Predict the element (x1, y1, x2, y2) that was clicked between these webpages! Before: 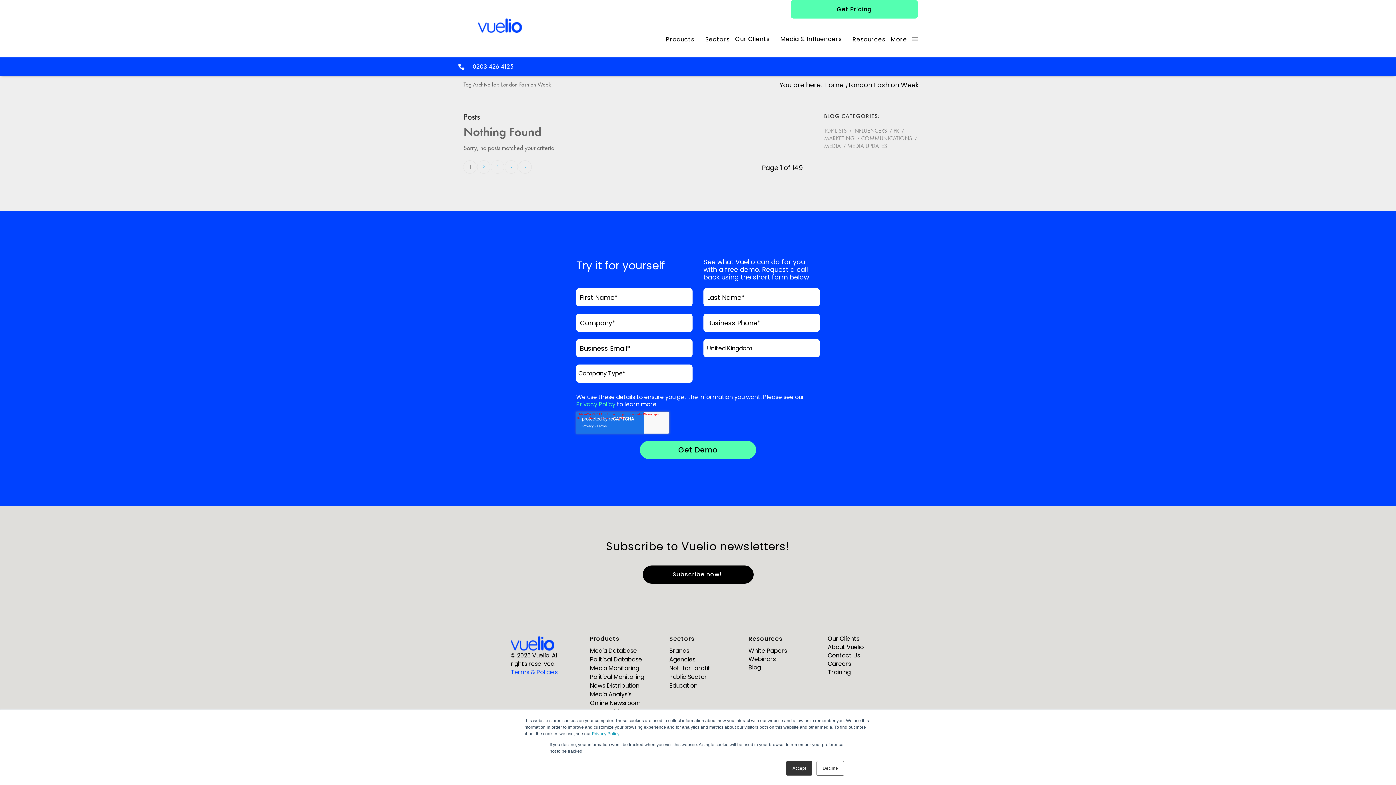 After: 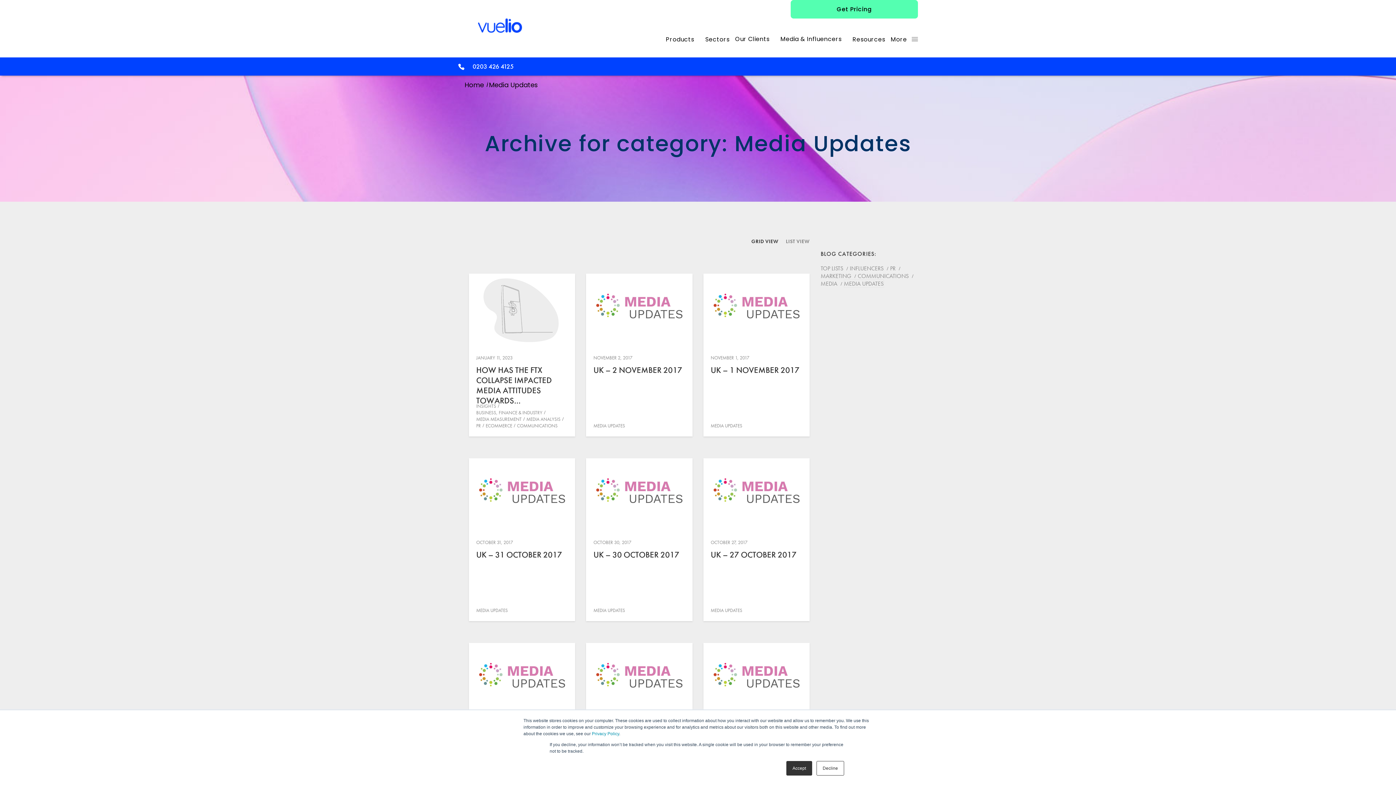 Action: label: MEDIA UPDATES bbox: (847, 142, 887, 149)